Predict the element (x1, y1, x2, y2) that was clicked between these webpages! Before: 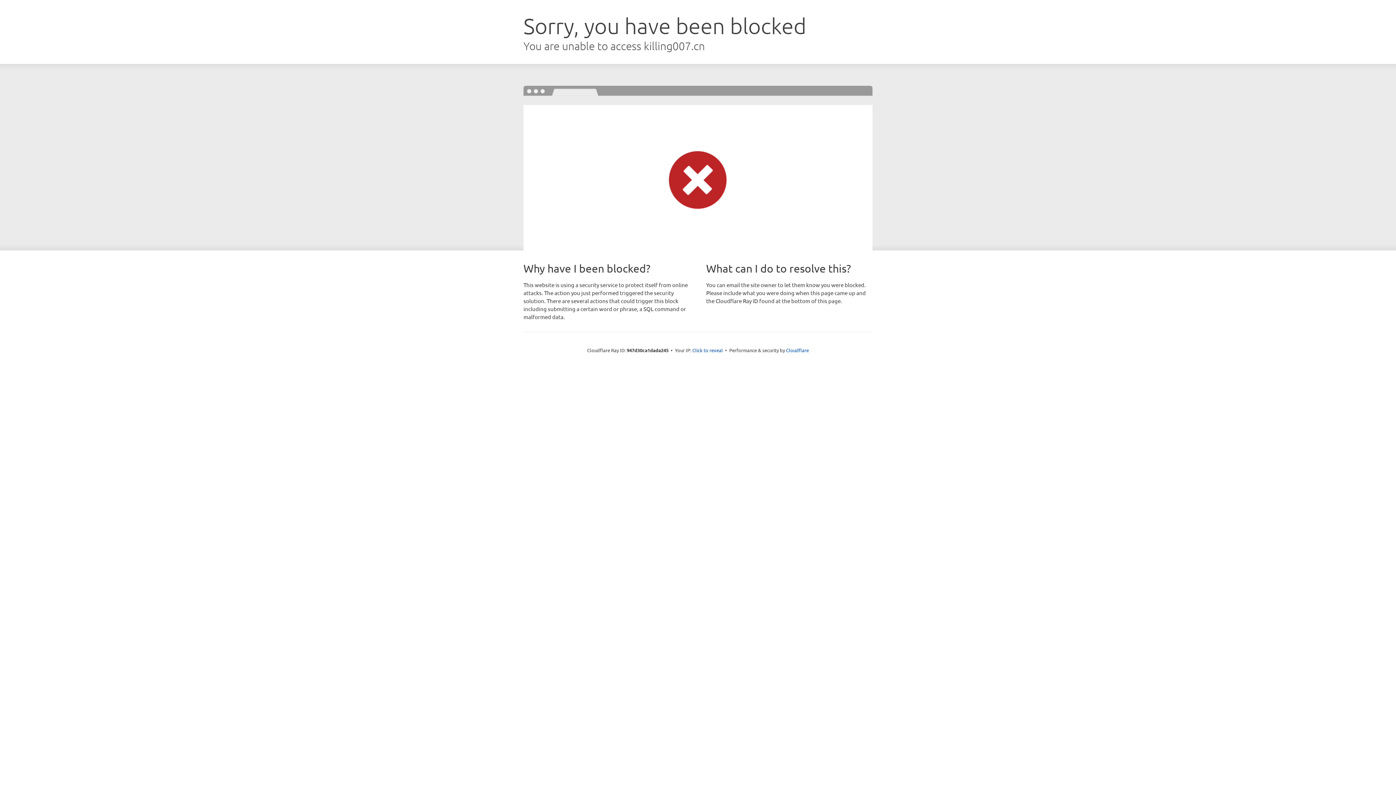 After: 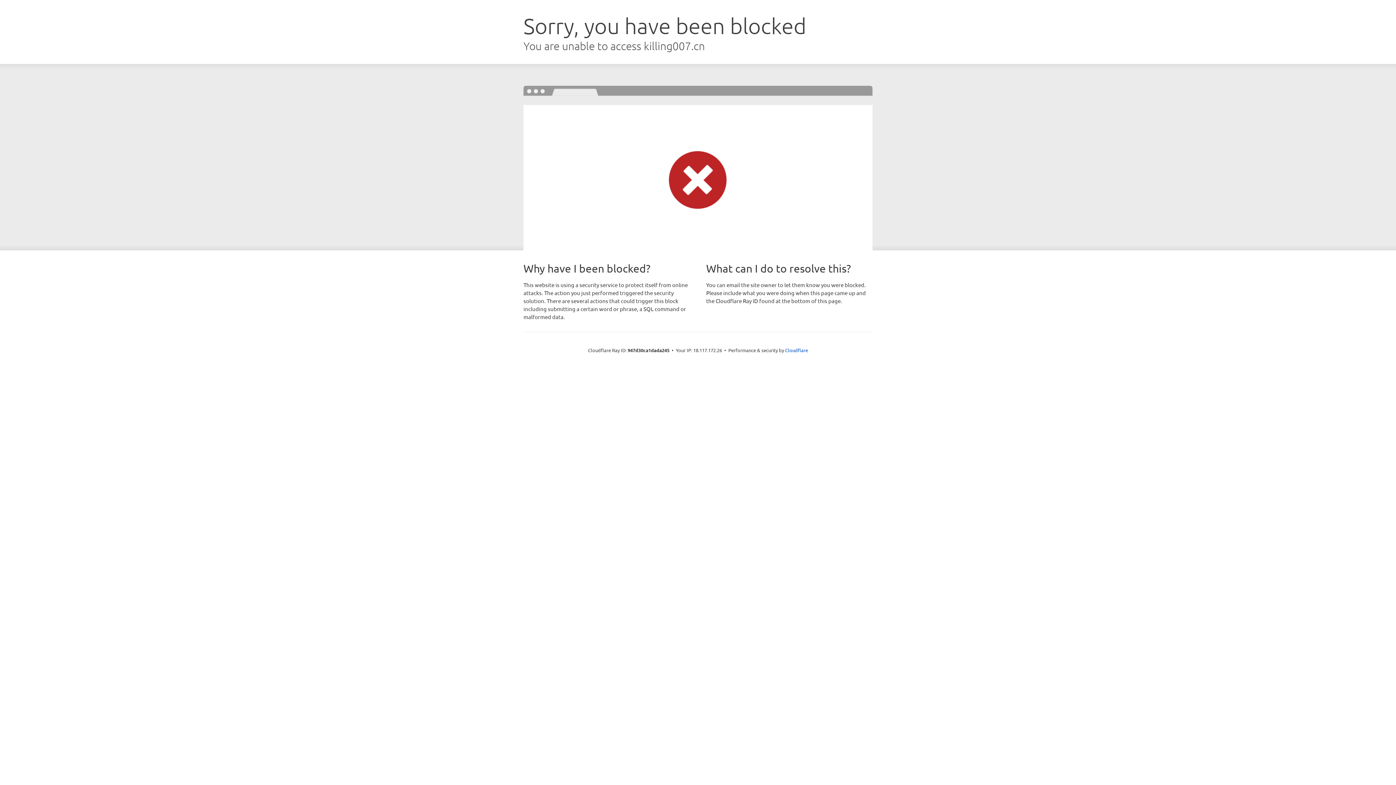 Action: label: Click to reveal bbox: (692, 346, 723, 353)